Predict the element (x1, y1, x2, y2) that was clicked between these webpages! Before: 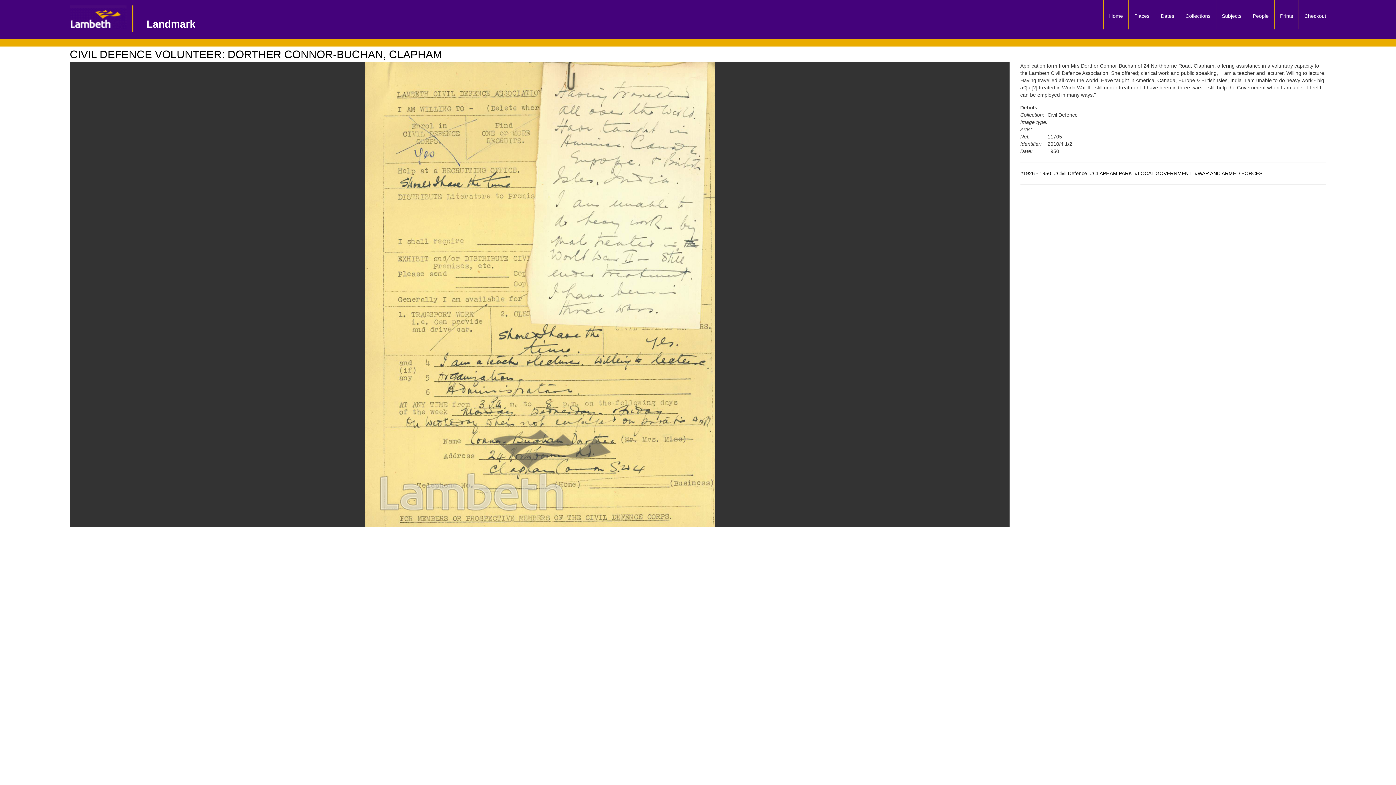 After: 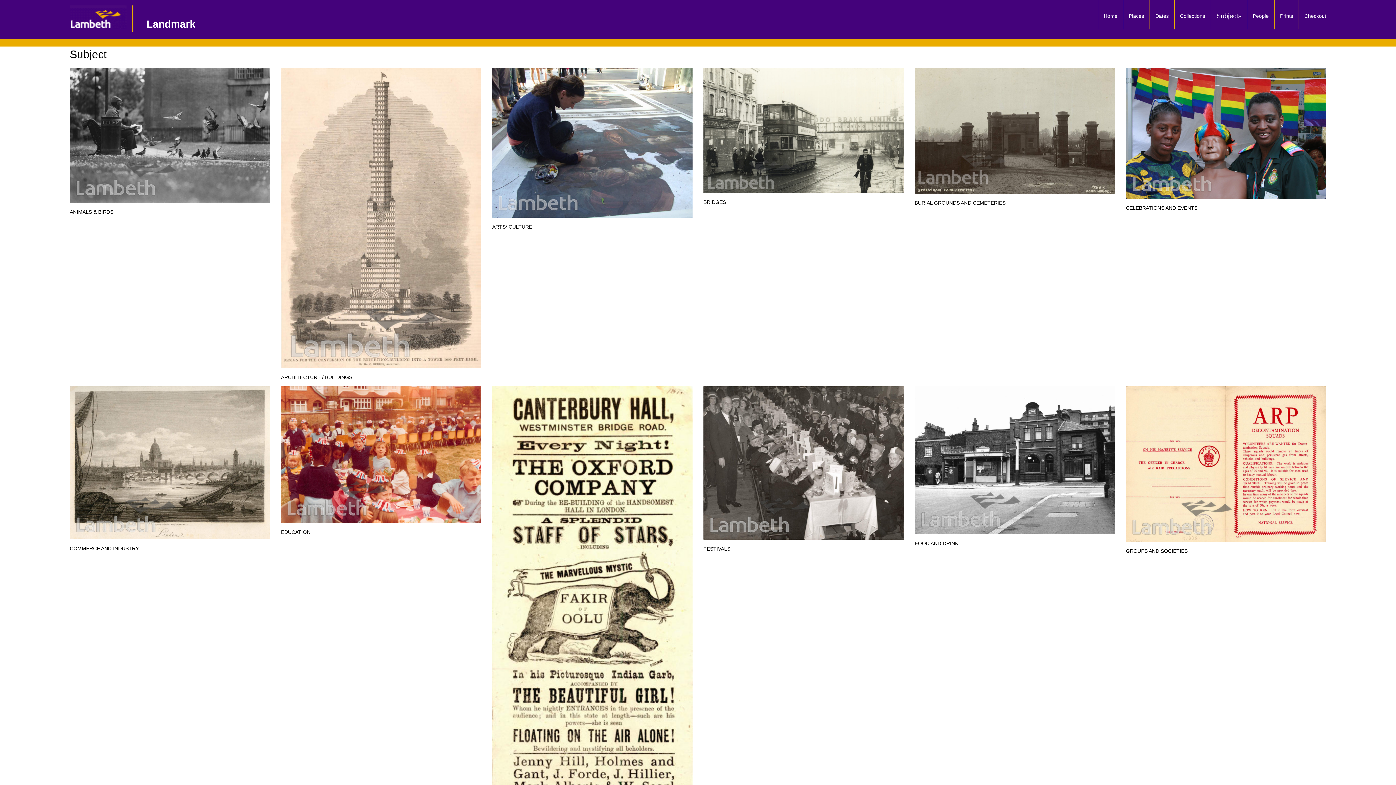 Action: bbox: (1216, 0, 1247, 25) label: Subjects